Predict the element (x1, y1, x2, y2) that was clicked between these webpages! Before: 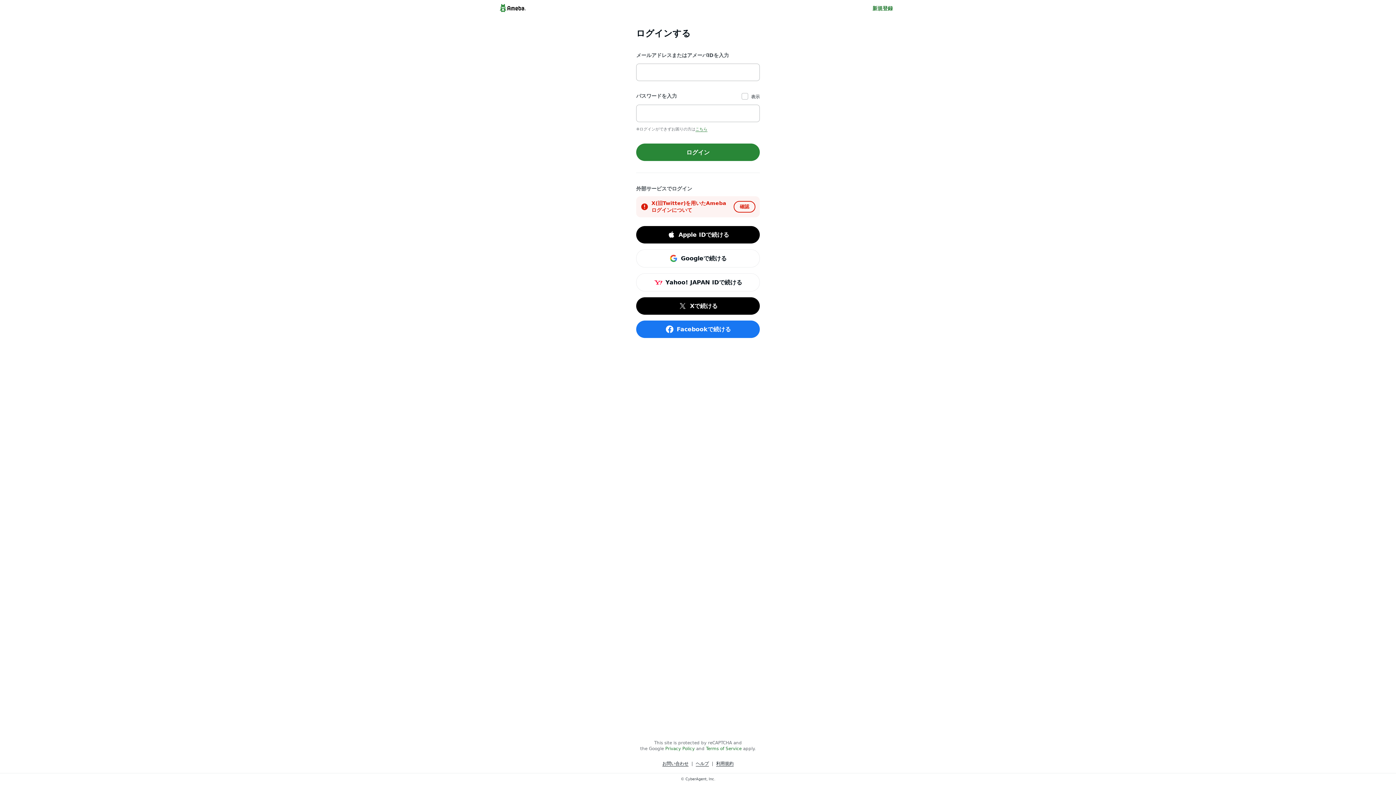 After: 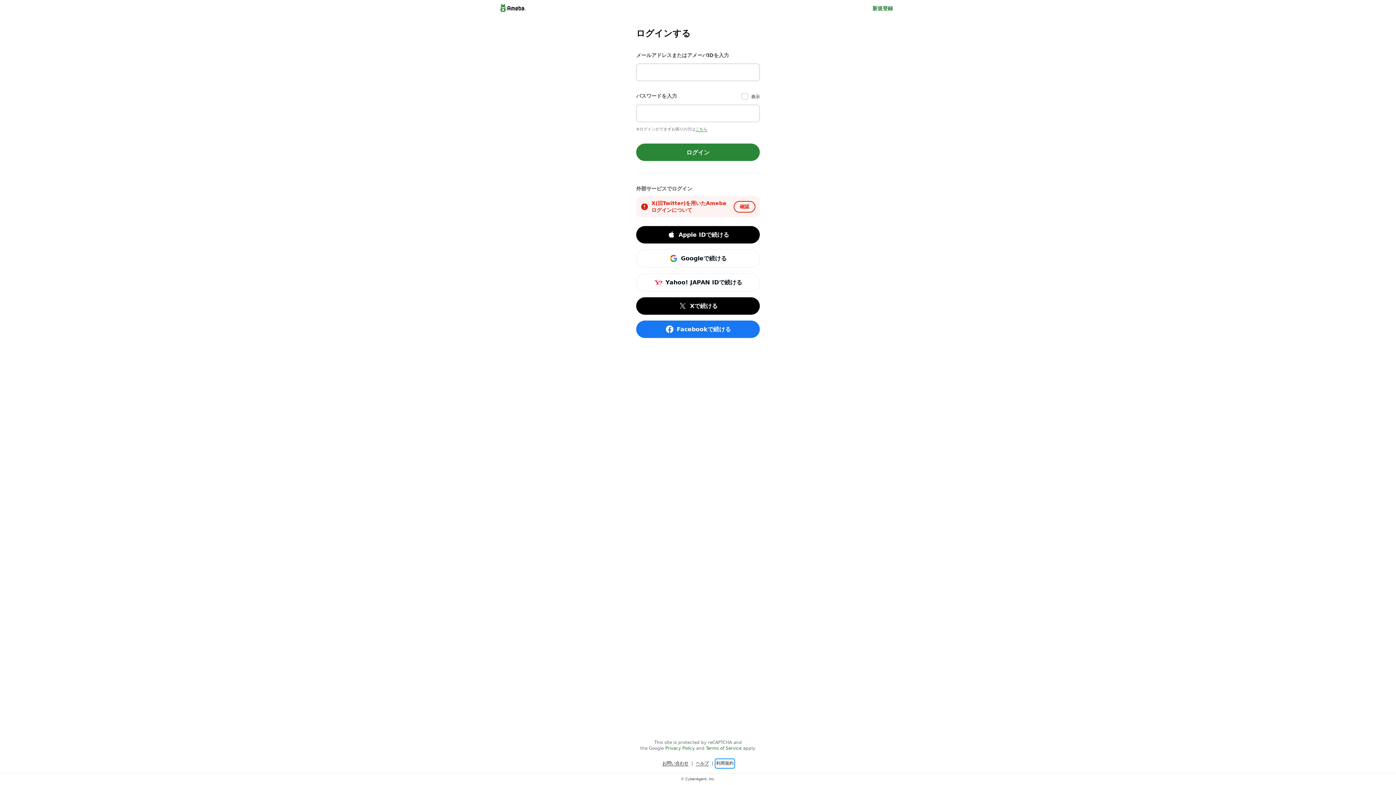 Action: bbox: (716, 760, 733, 767) label: 利用規約